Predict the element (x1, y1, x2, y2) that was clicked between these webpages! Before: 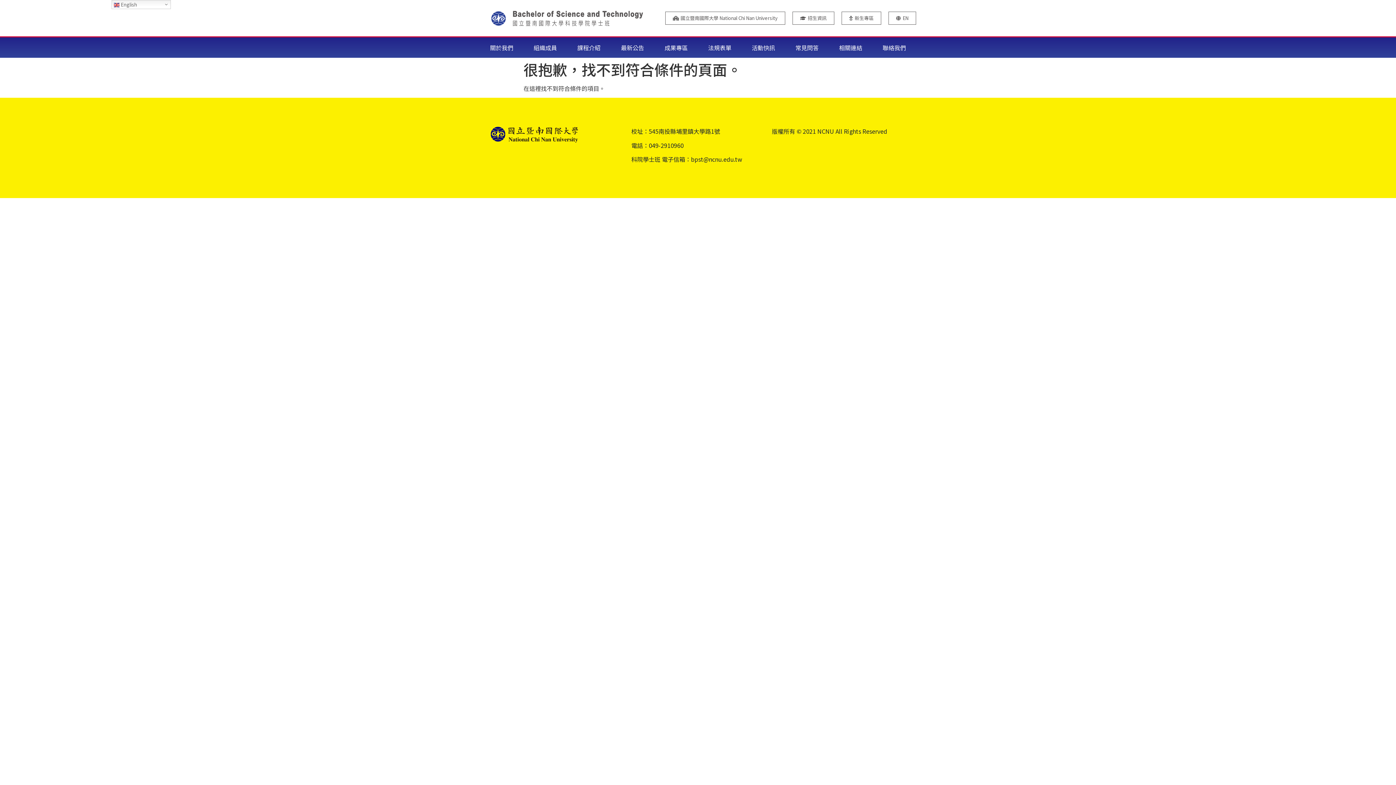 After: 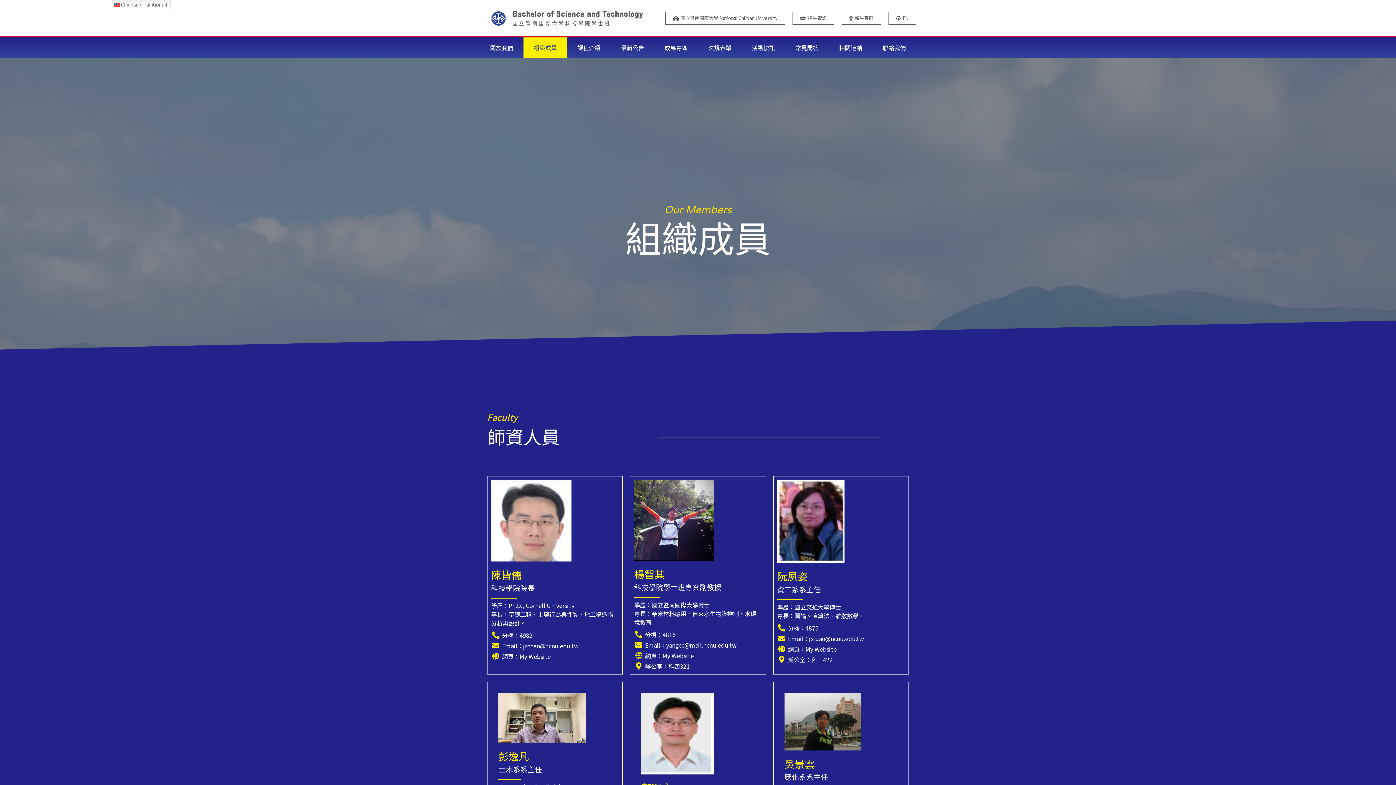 Action: bbox: (523, 37, 567, 57) label: 組織成員